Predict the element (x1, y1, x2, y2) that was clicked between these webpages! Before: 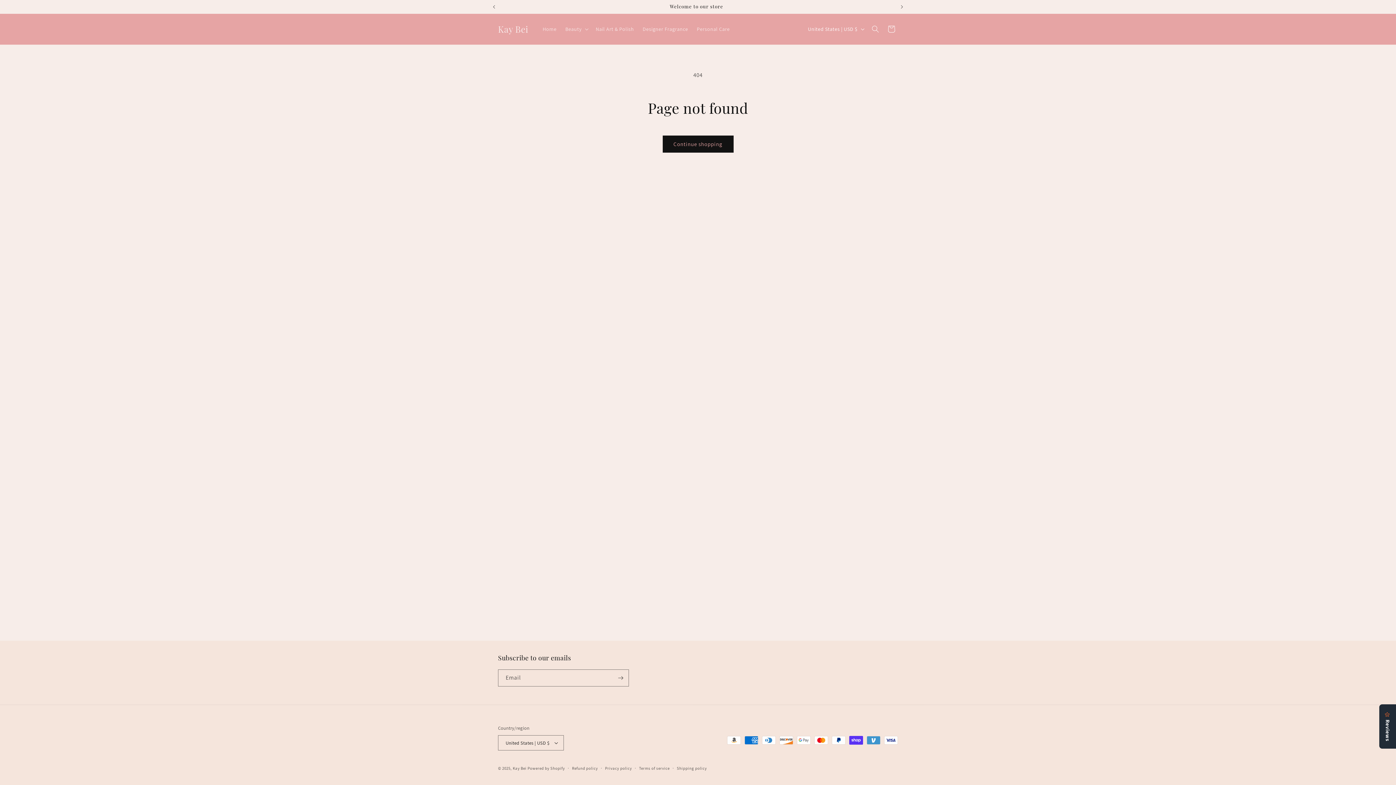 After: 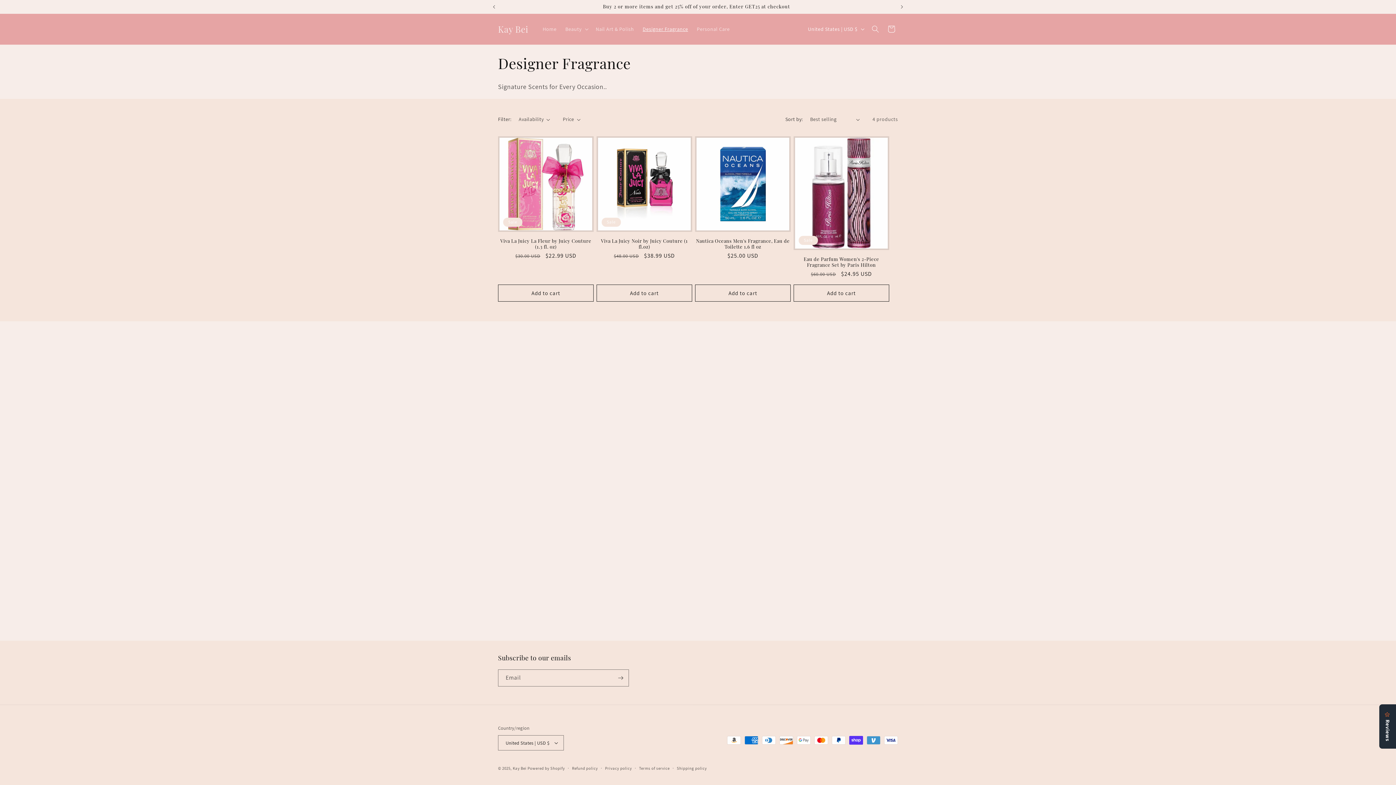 Action: label: Designer Fragrance bbox: (638, 21, 692, 36)